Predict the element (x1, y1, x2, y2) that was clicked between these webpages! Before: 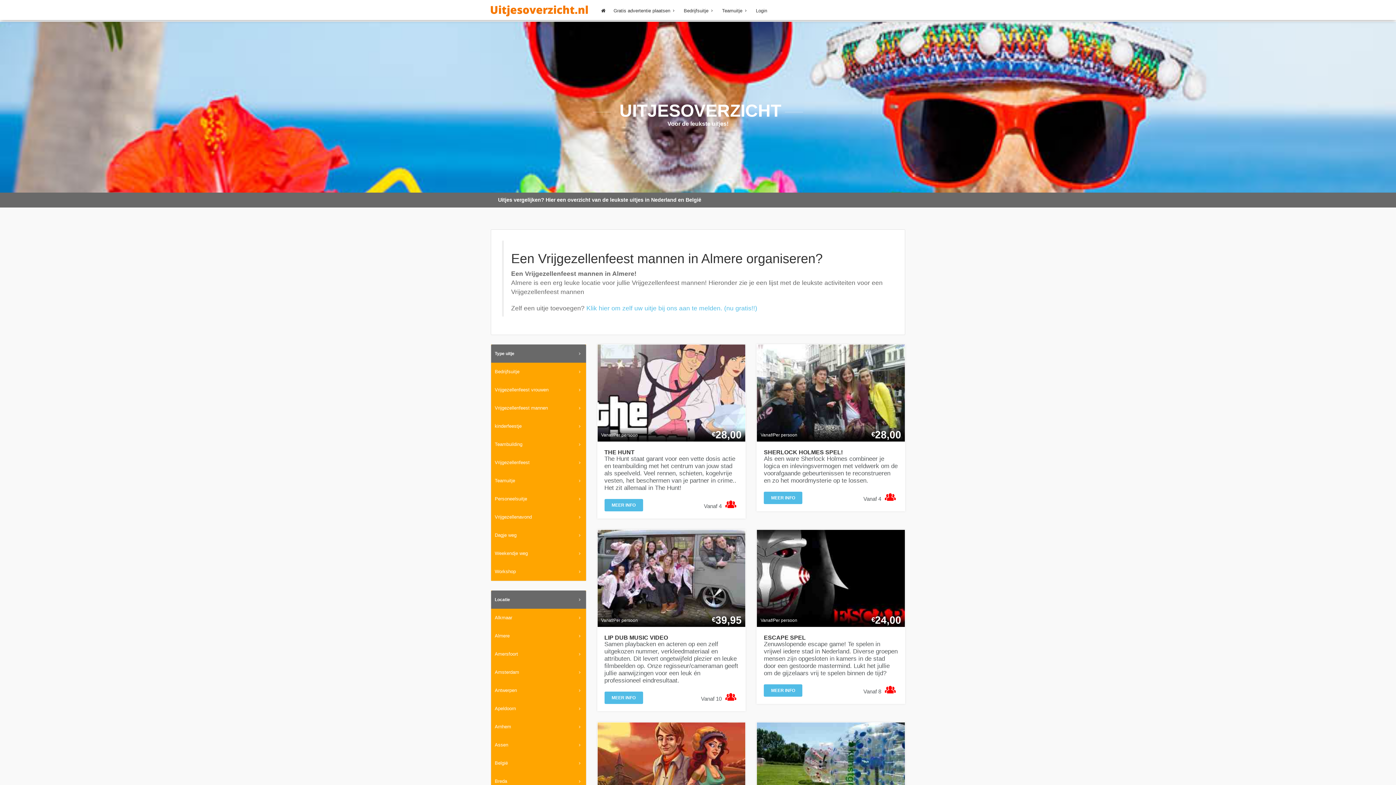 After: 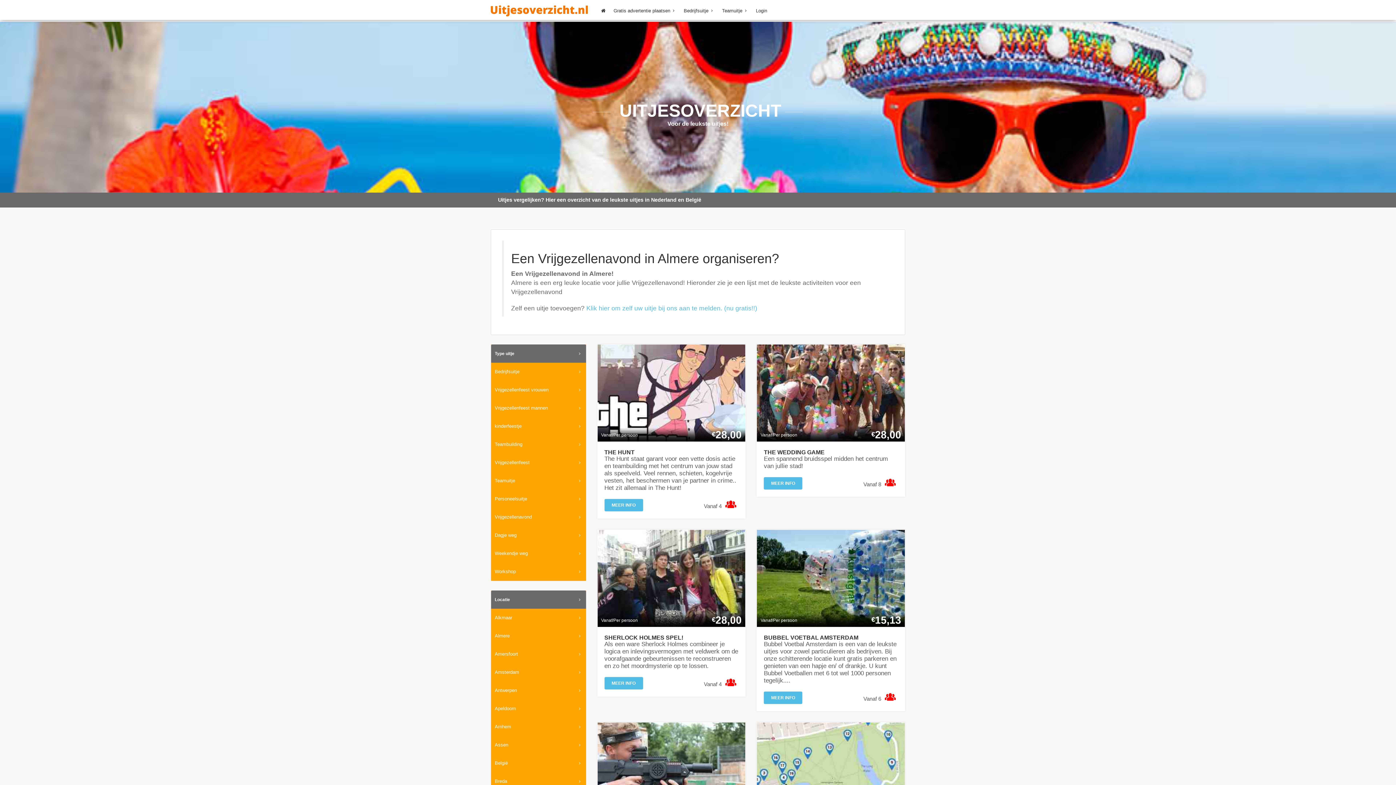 Action: label: Vrijgezellenavond bbox: (491, 508, 586, 526)